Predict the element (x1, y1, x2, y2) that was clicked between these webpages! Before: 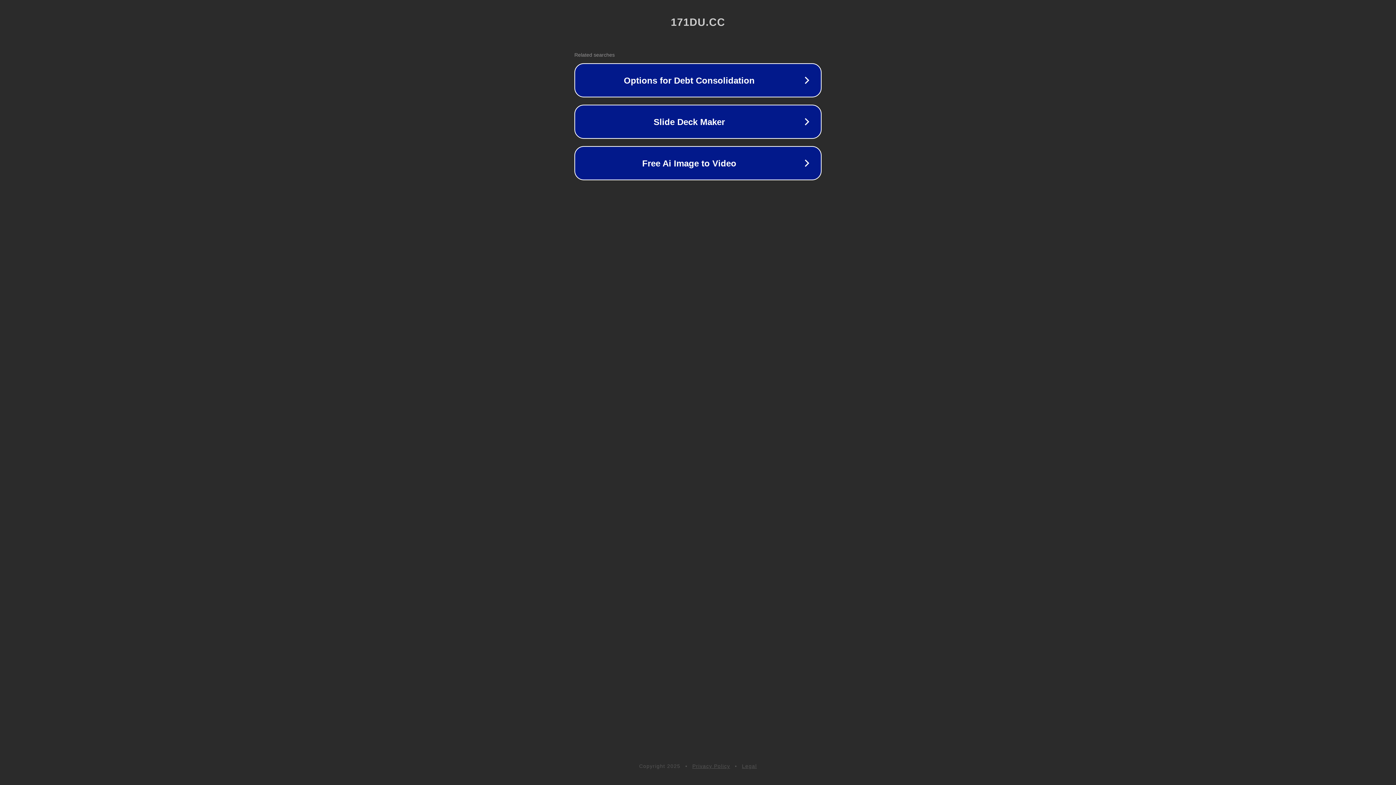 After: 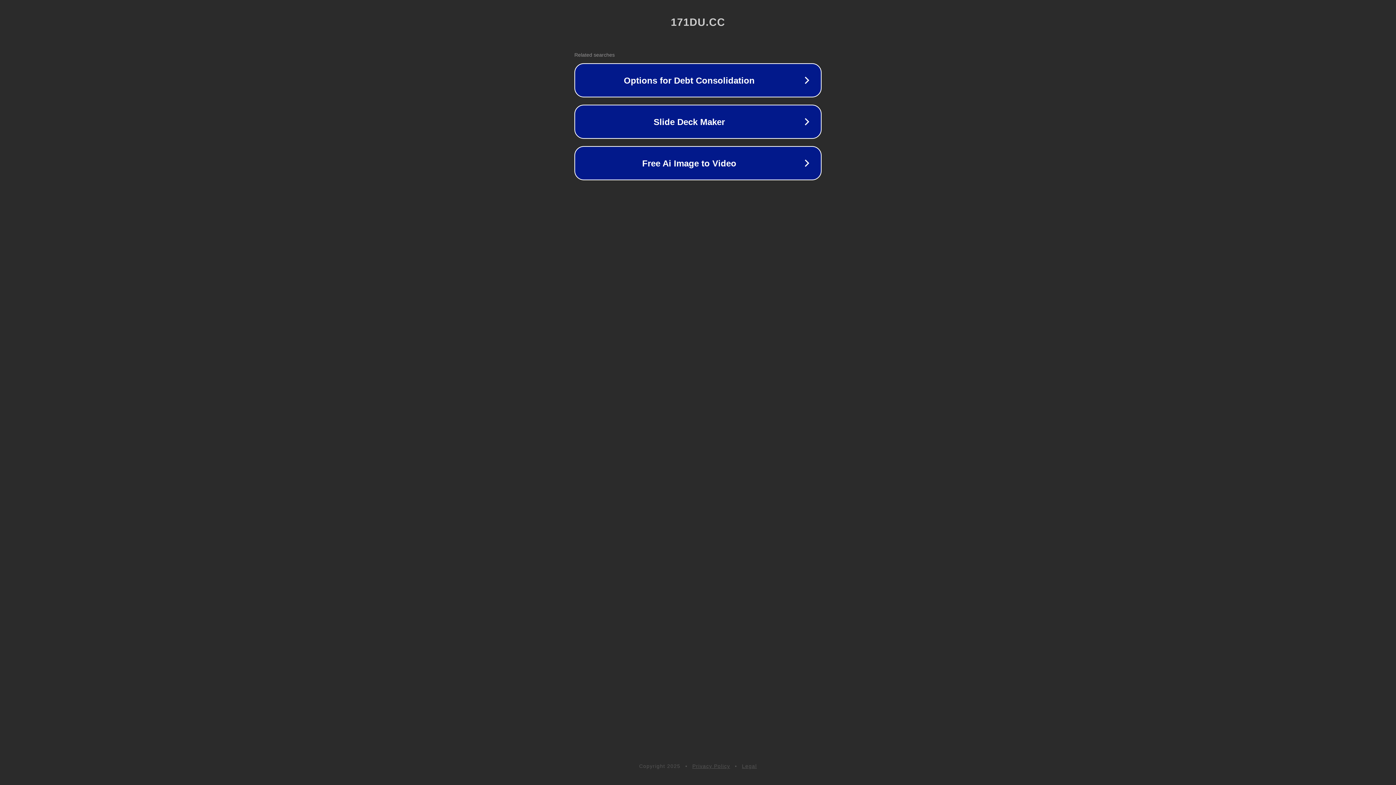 Action: label: Legal bbox: (742, 763, 757, 769)